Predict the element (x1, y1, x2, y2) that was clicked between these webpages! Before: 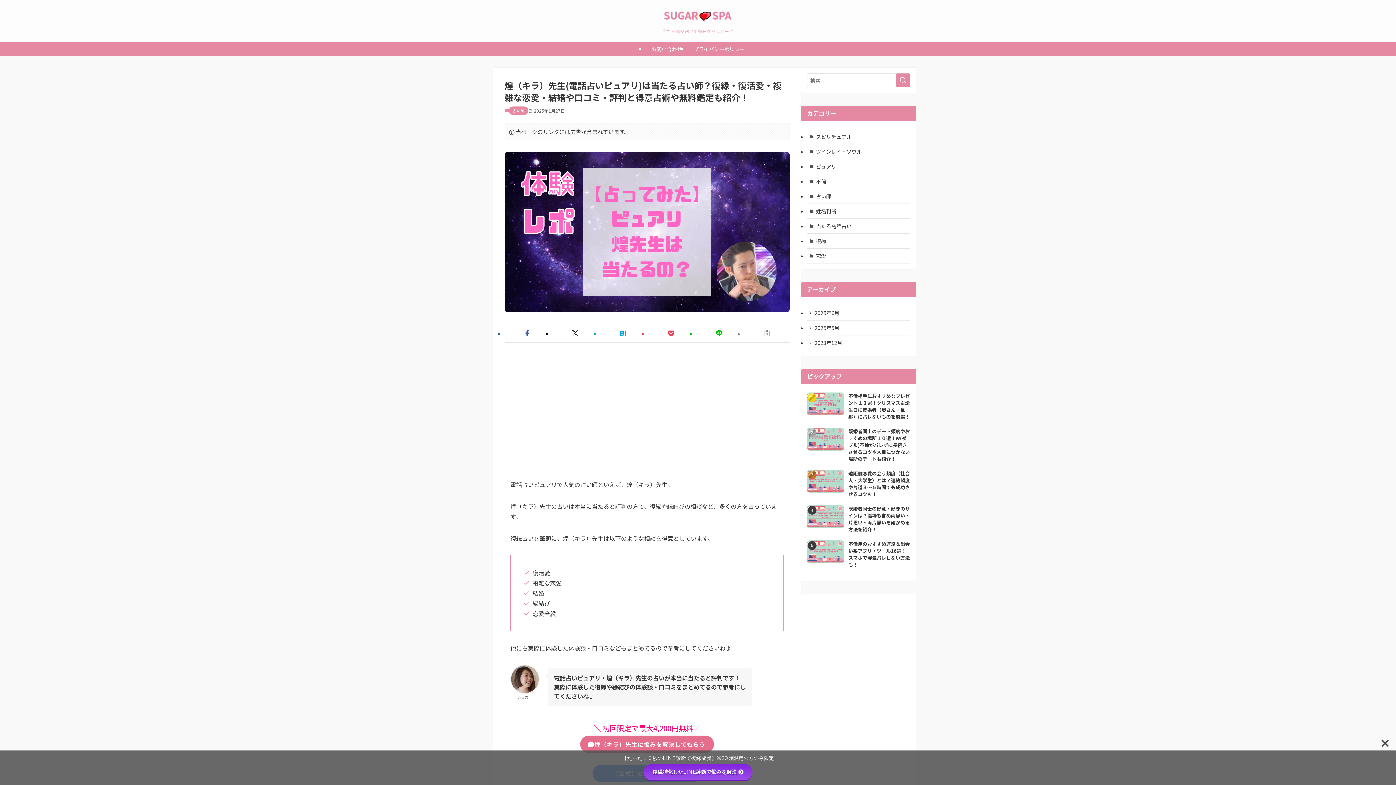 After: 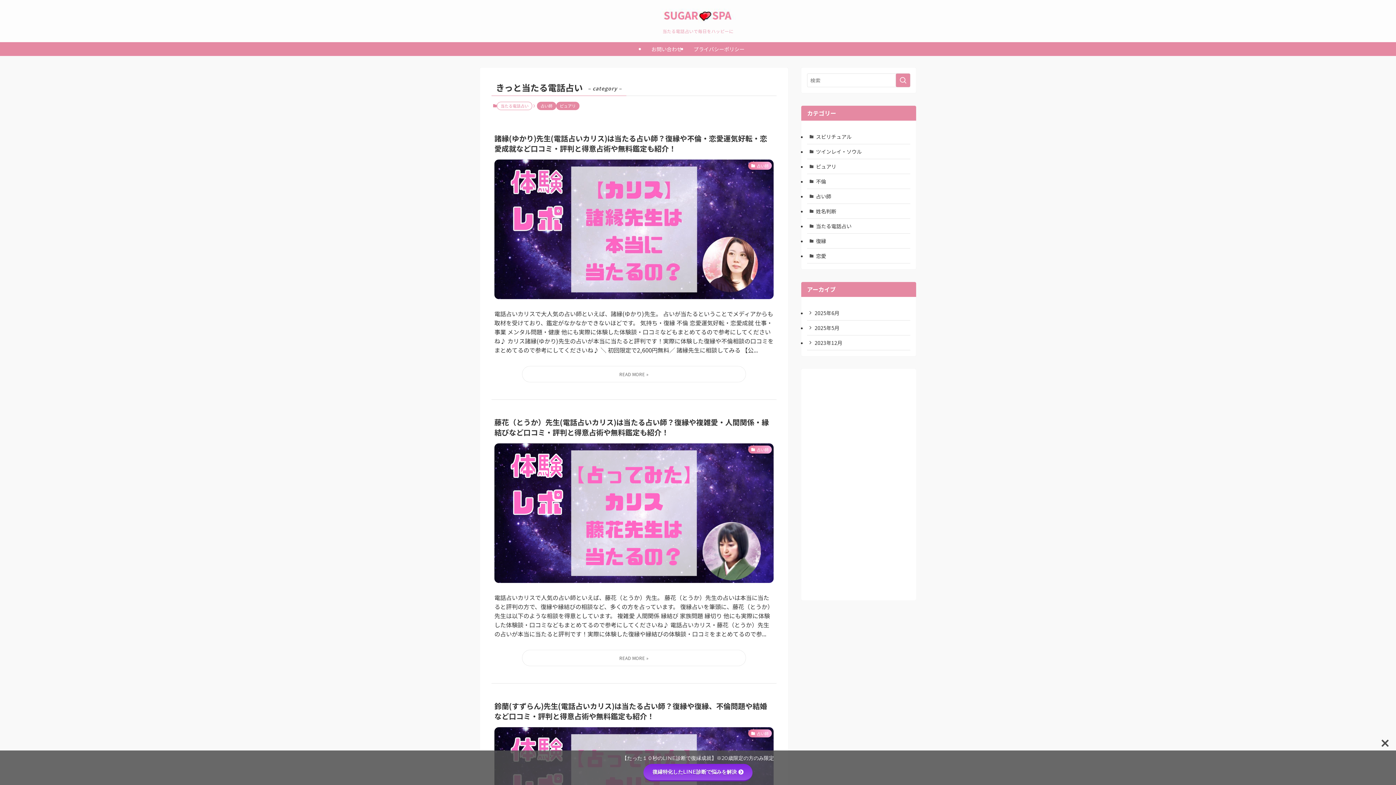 Action: label: 当たる電話占い bbox: (807, 218, 910, 233)